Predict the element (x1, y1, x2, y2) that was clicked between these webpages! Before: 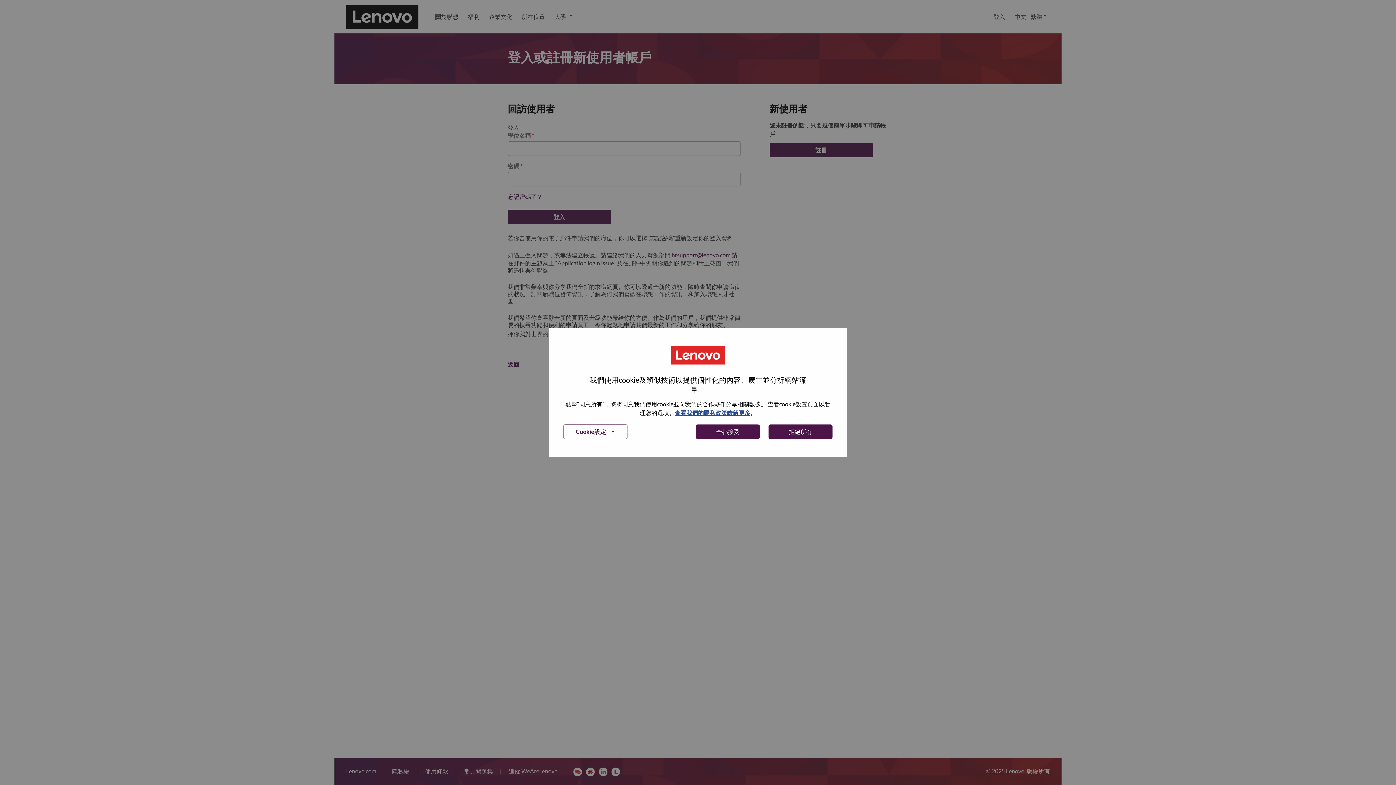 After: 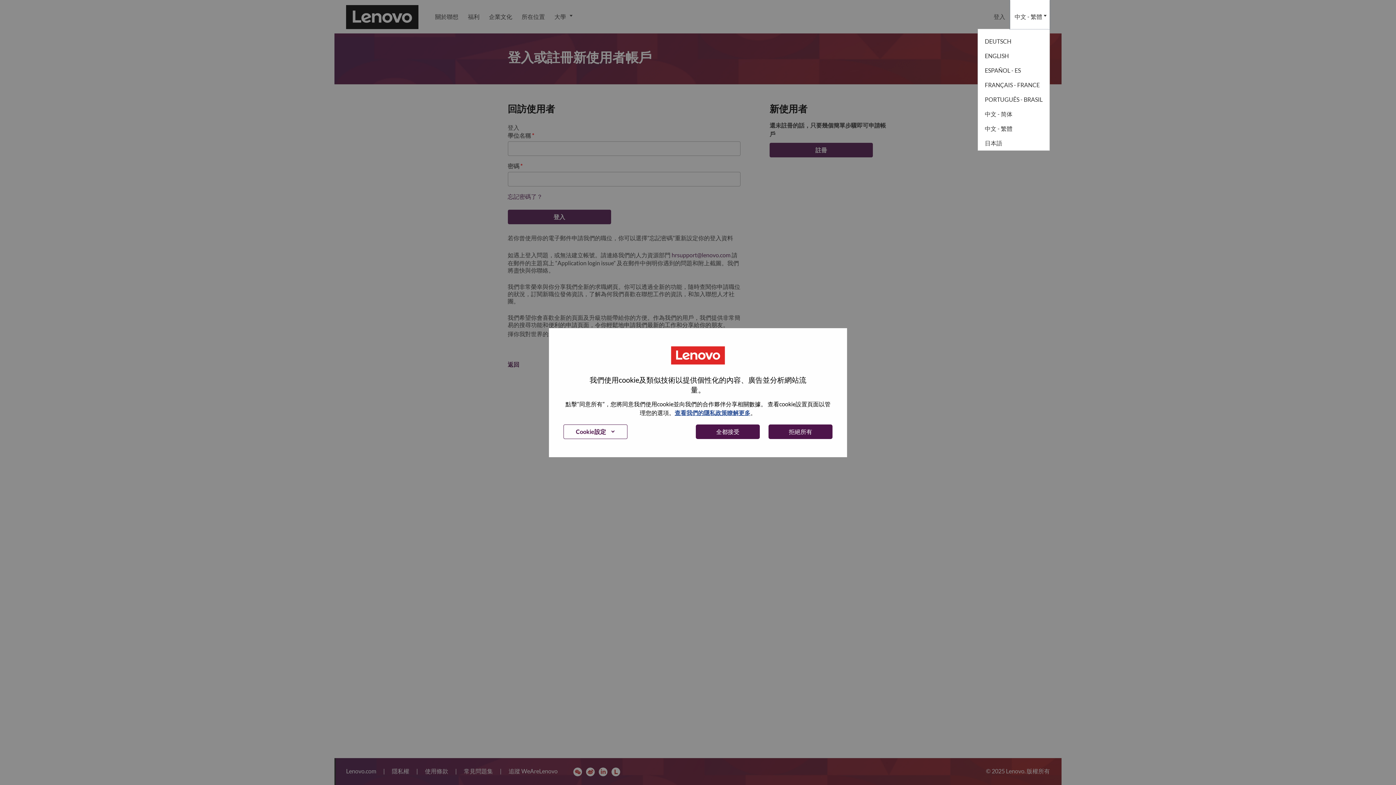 Action: bbox: (1010, 0, 1050, 33) label: 中文 - 繁體